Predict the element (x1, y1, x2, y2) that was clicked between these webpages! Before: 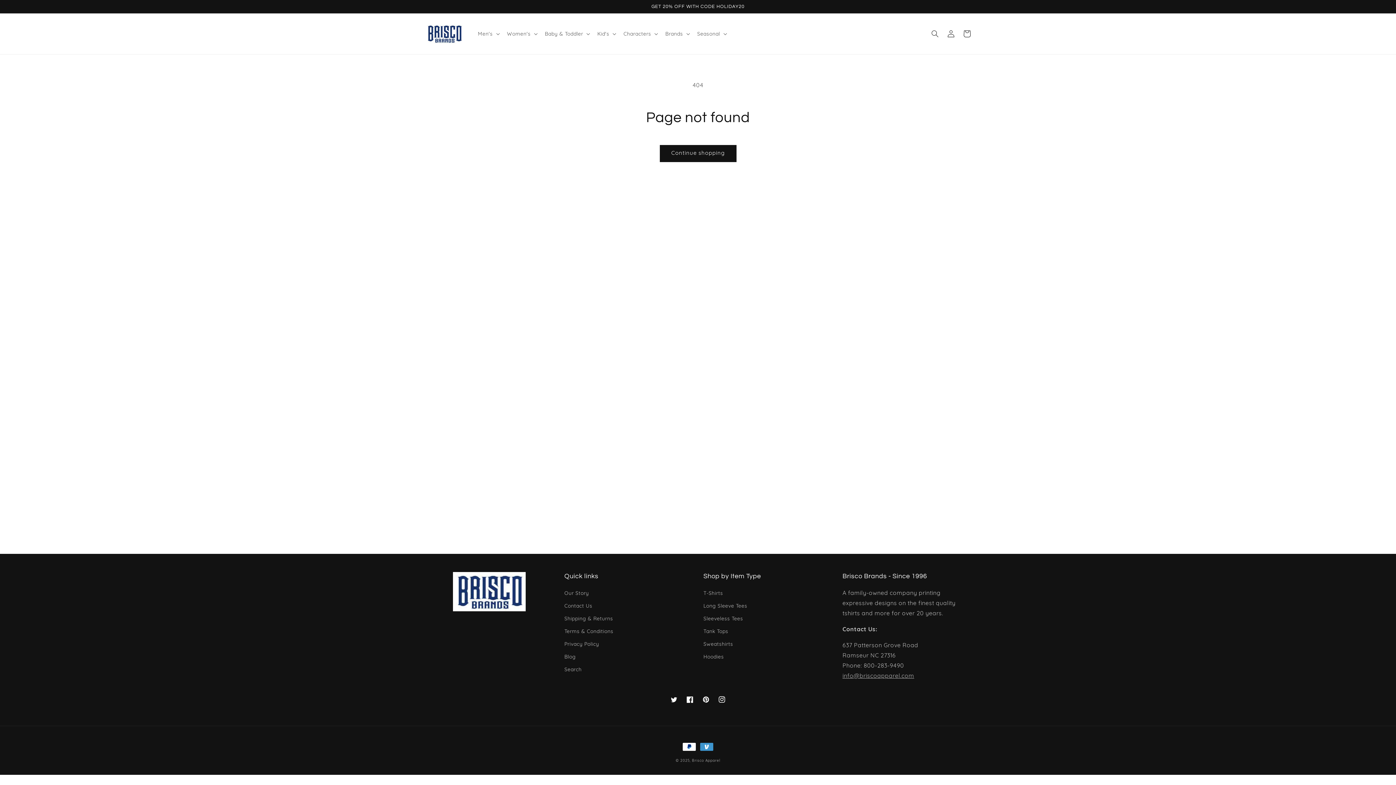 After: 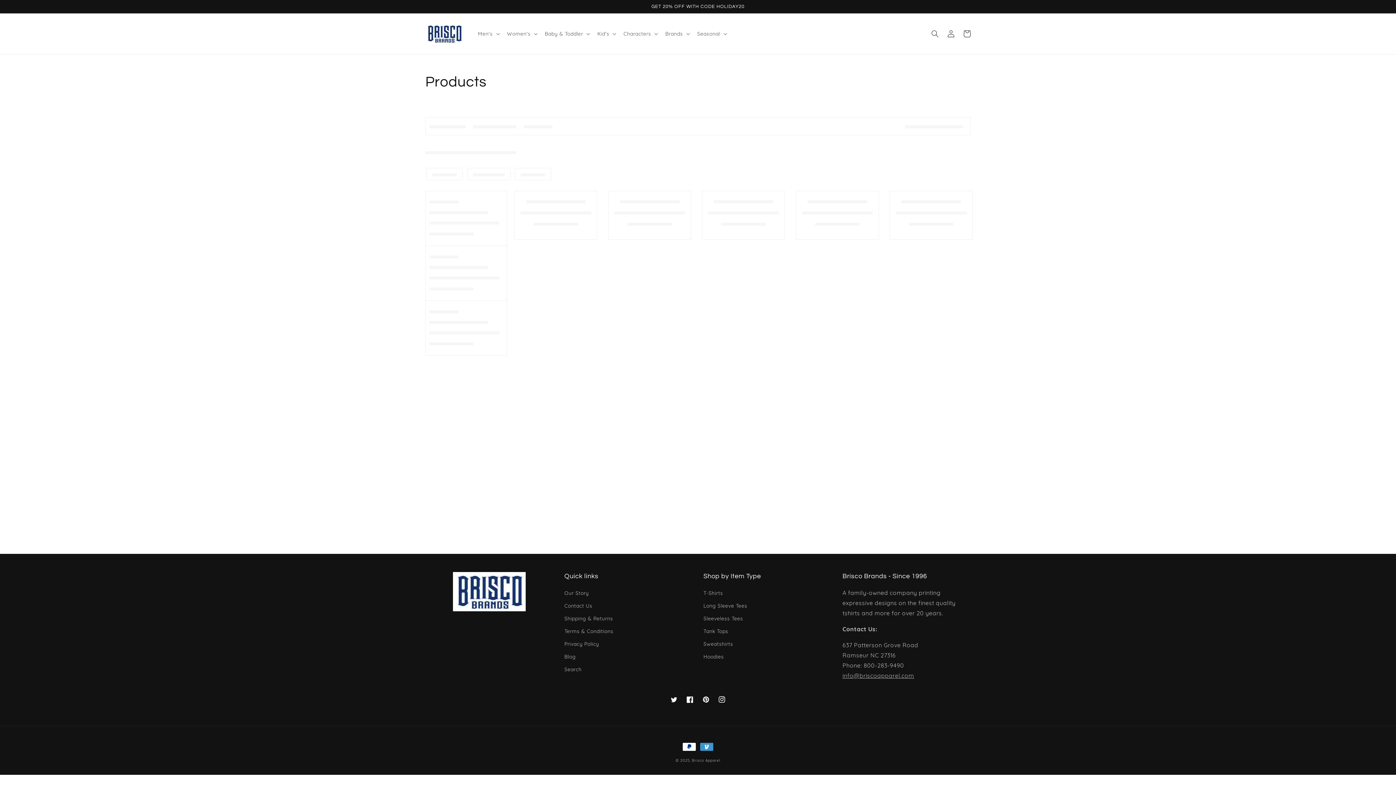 Action: label: Continue shopping bbox: (660, 145, 736, 161)